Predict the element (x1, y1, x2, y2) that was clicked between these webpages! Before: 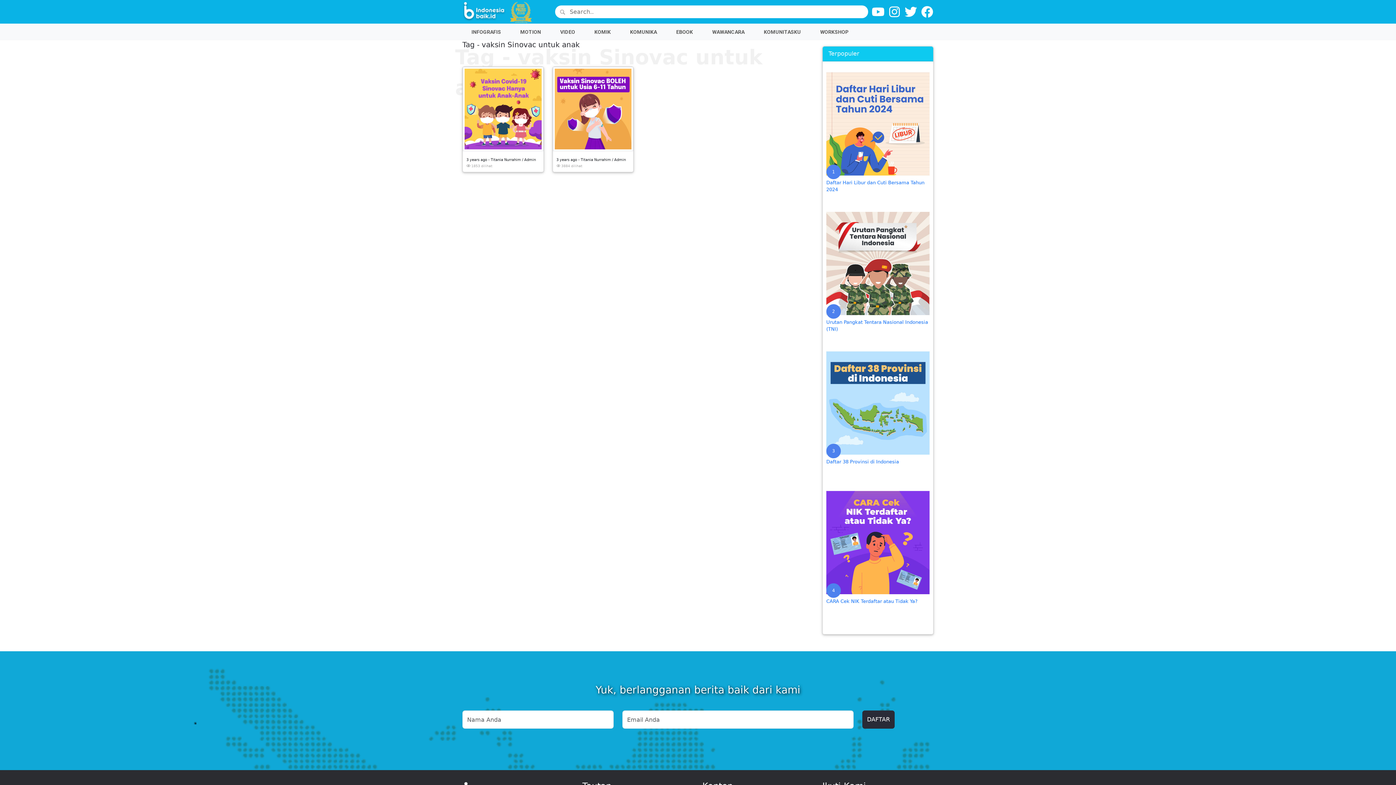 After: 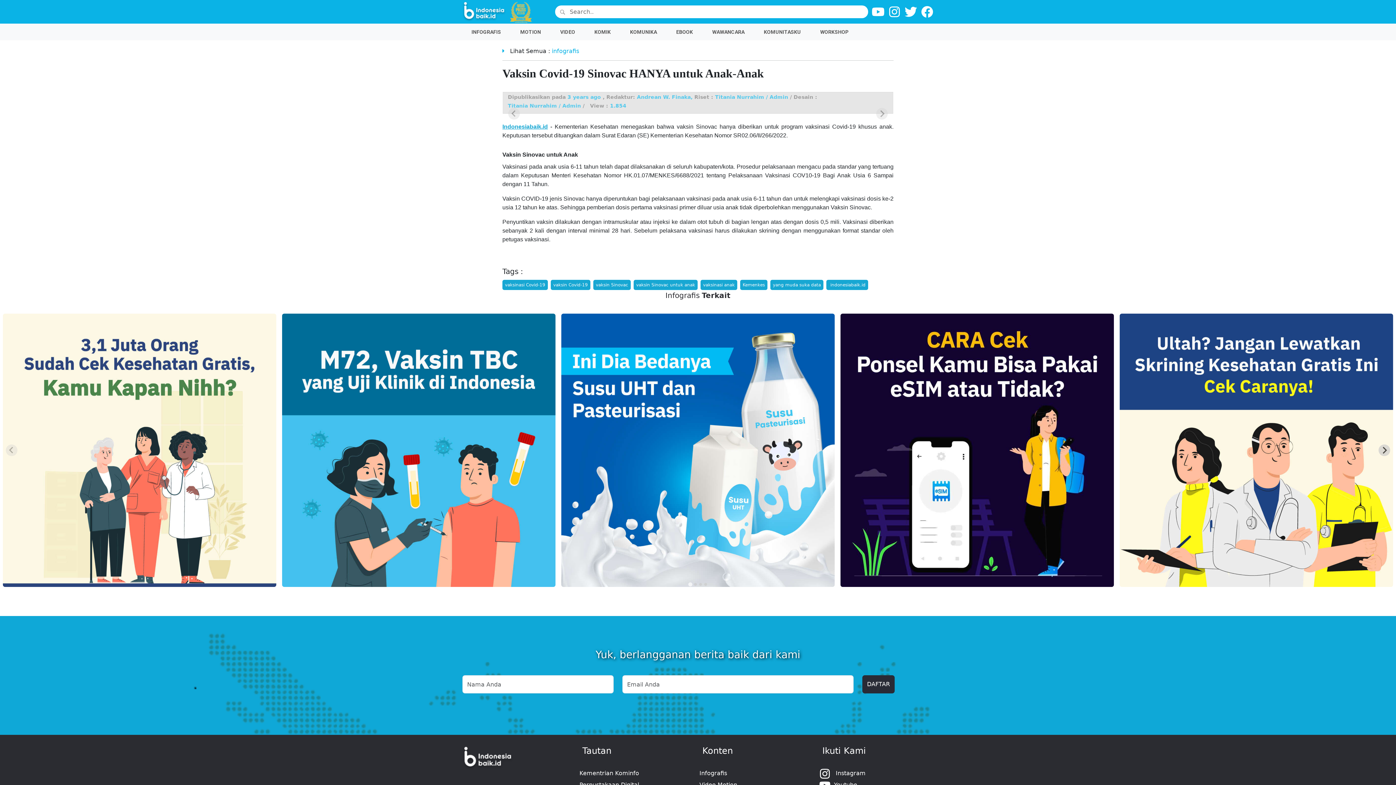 Action: bbox: (462, 66, 543, 172) label: 3 years ago - Titania Nurrahim / Admin
 1853 dilihat